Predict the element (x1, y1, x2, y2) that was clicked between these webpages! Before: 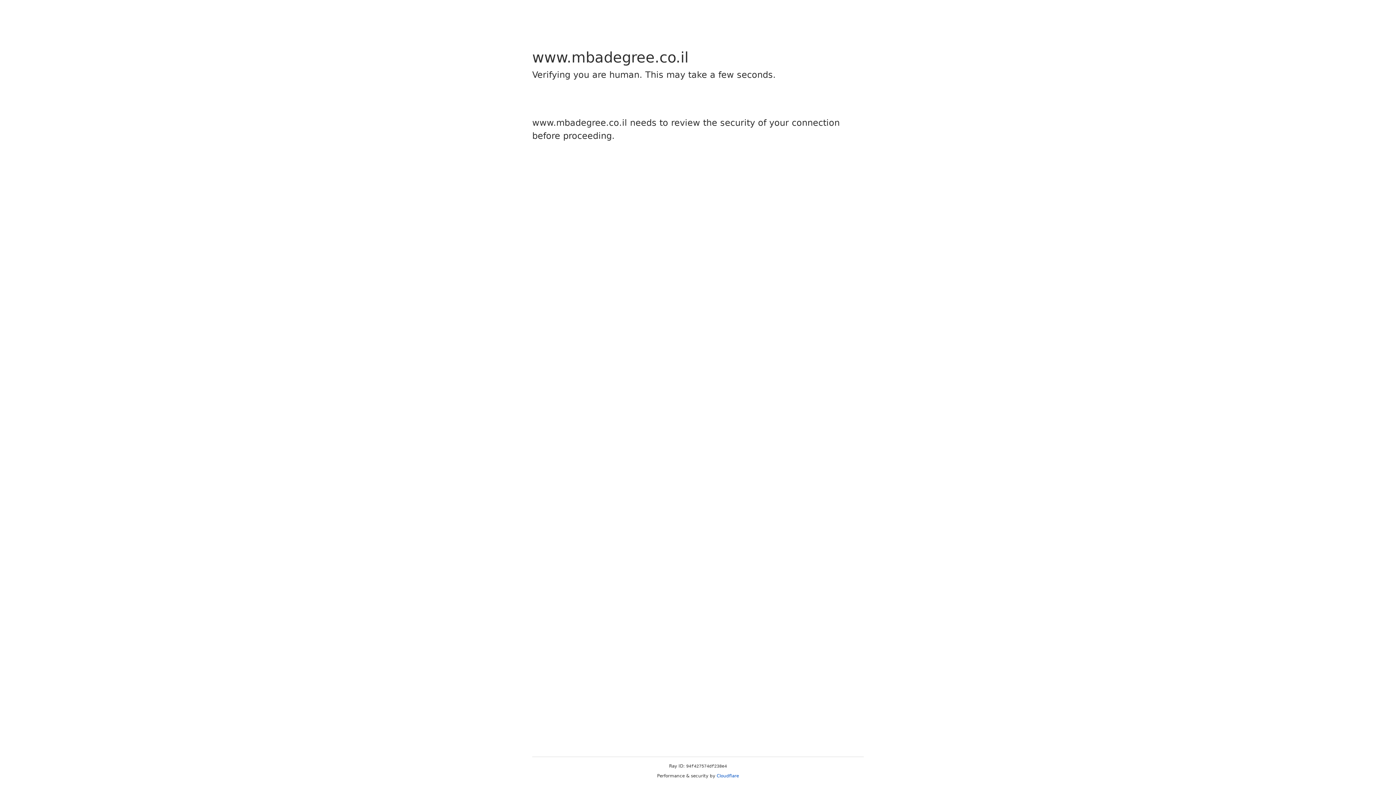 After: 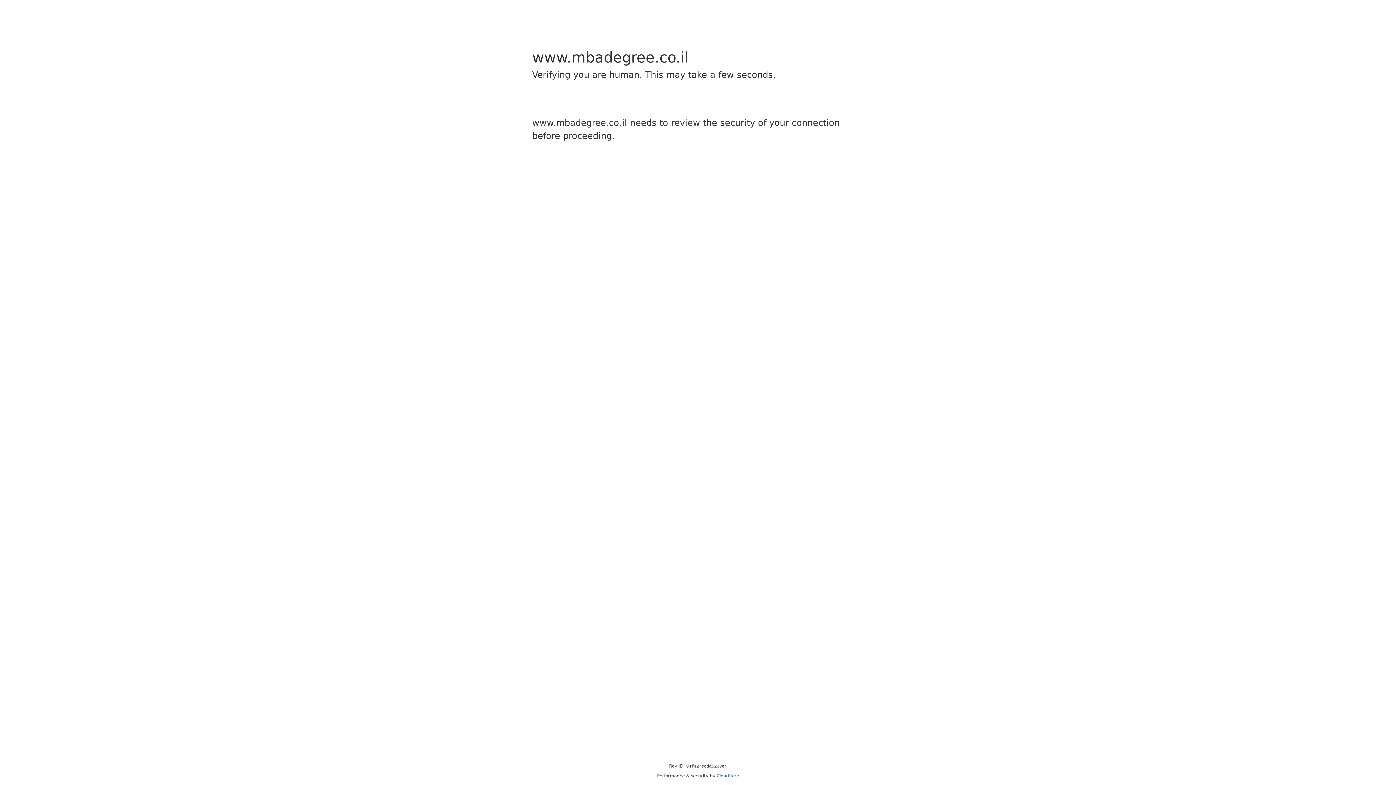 Action: label: Cloudflare bbox: (716, 773, 739, 778)